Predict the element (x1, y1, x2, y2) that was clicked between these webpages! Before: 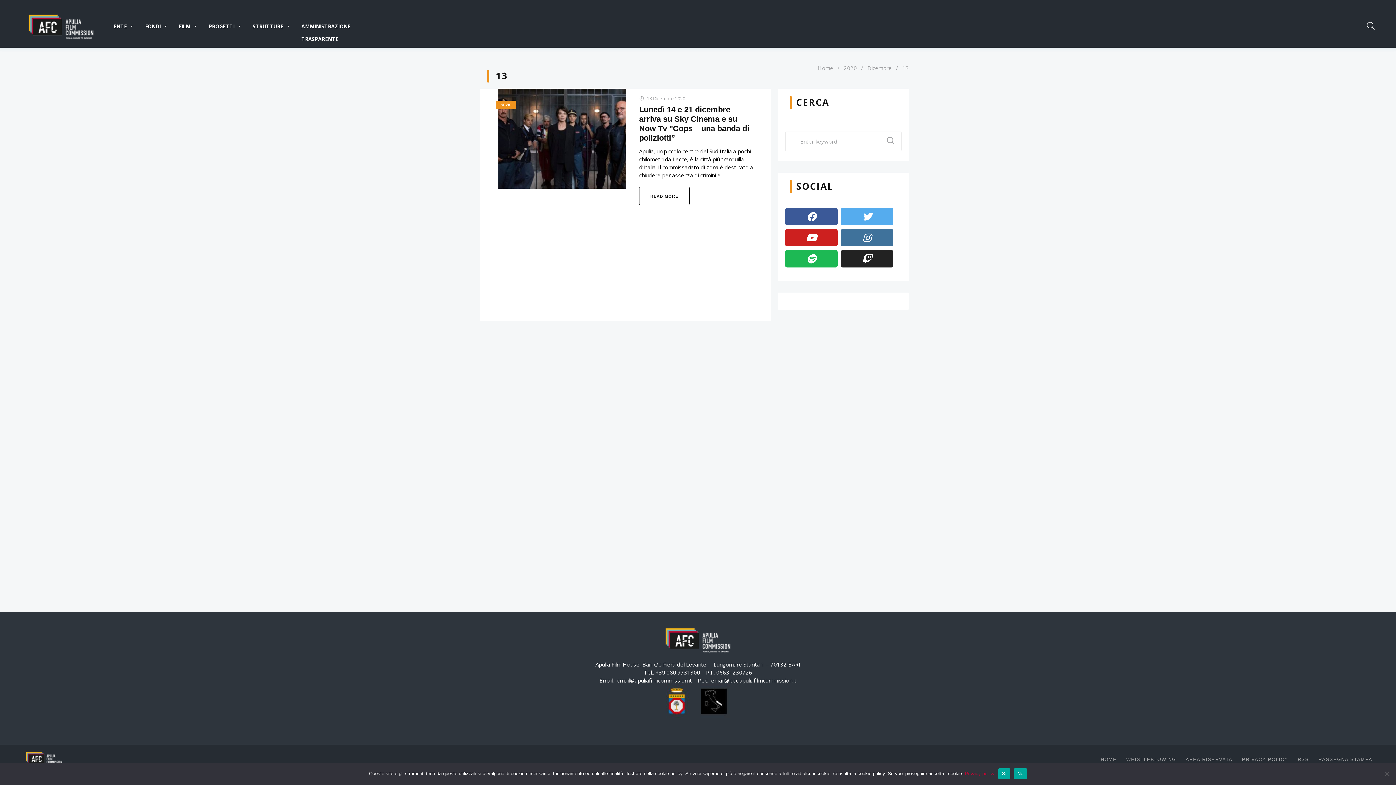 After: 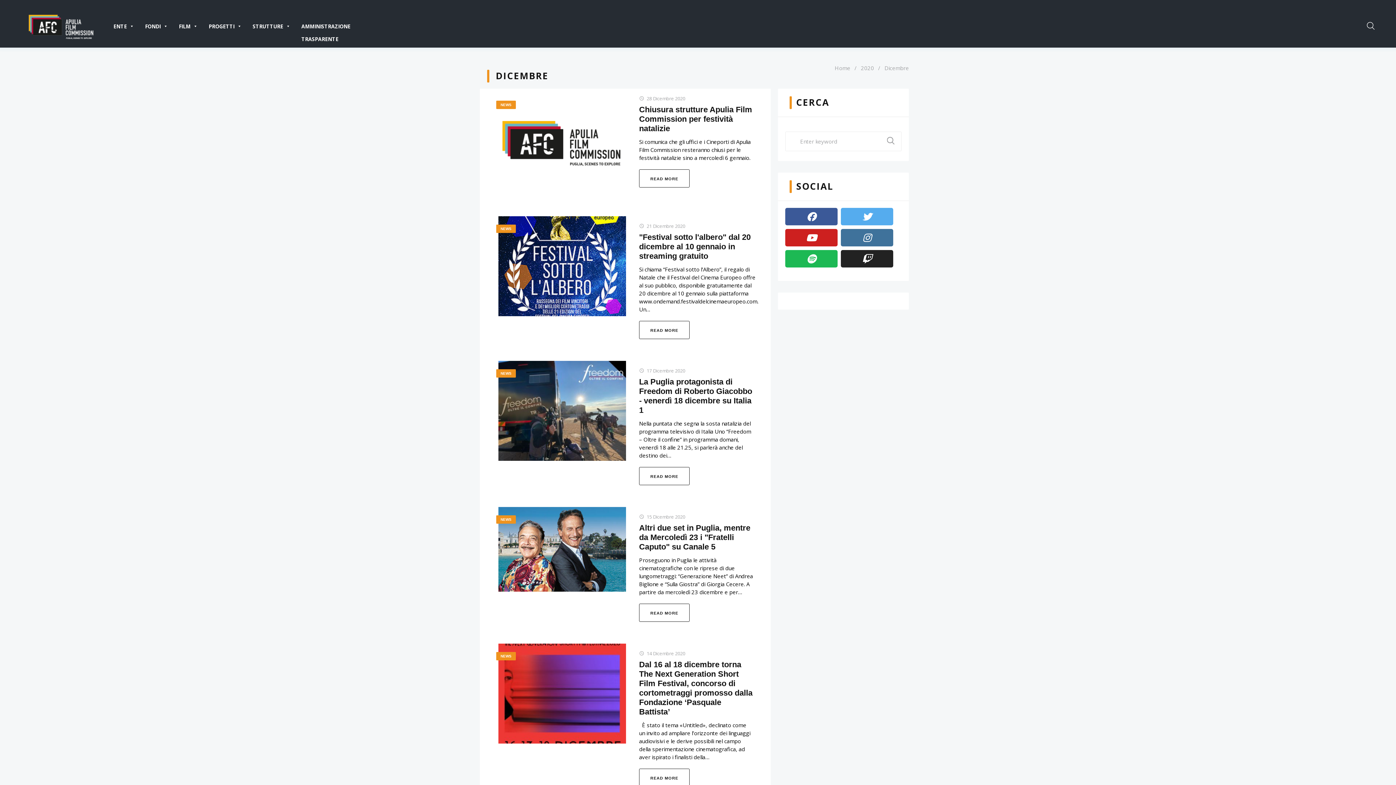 Action: label: Dicembre bbox: (867, 64, 892, 71)